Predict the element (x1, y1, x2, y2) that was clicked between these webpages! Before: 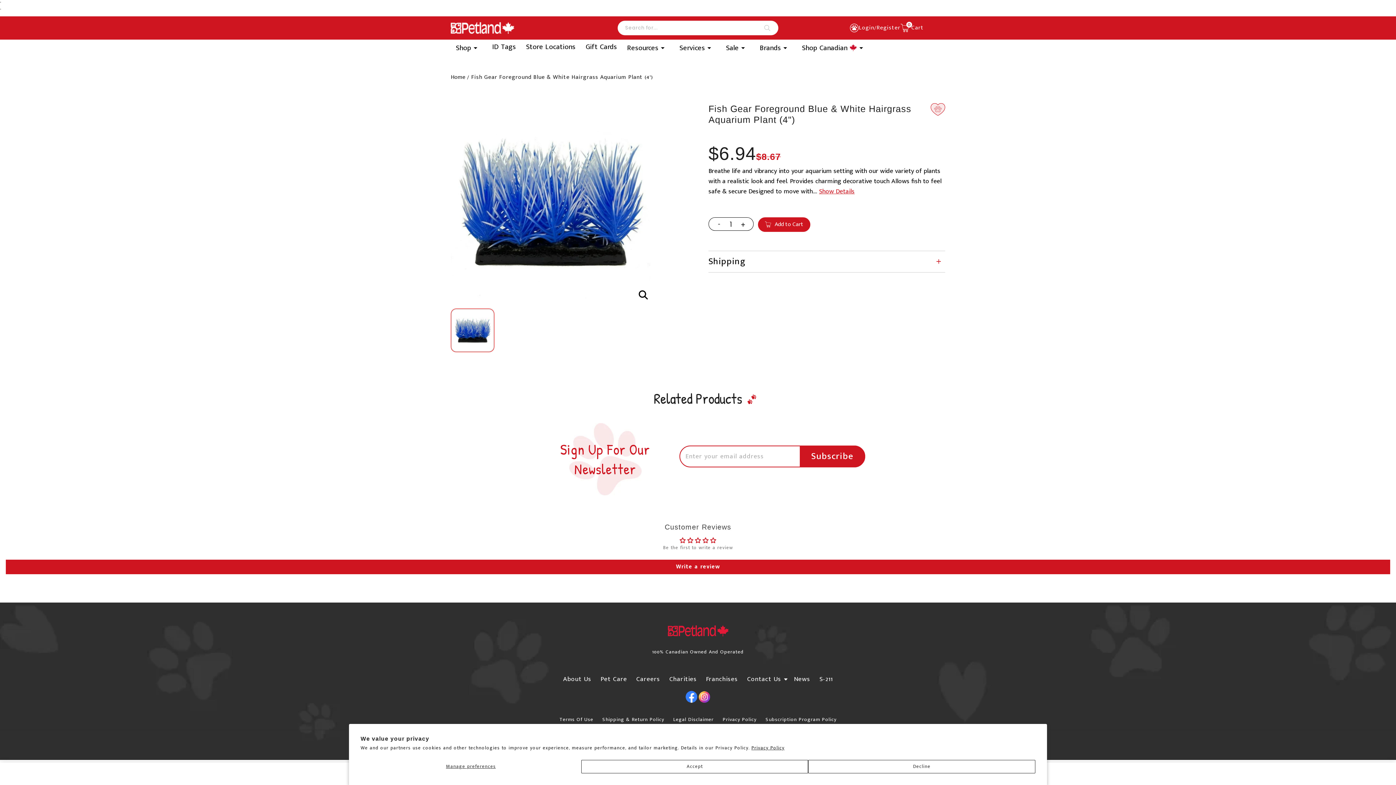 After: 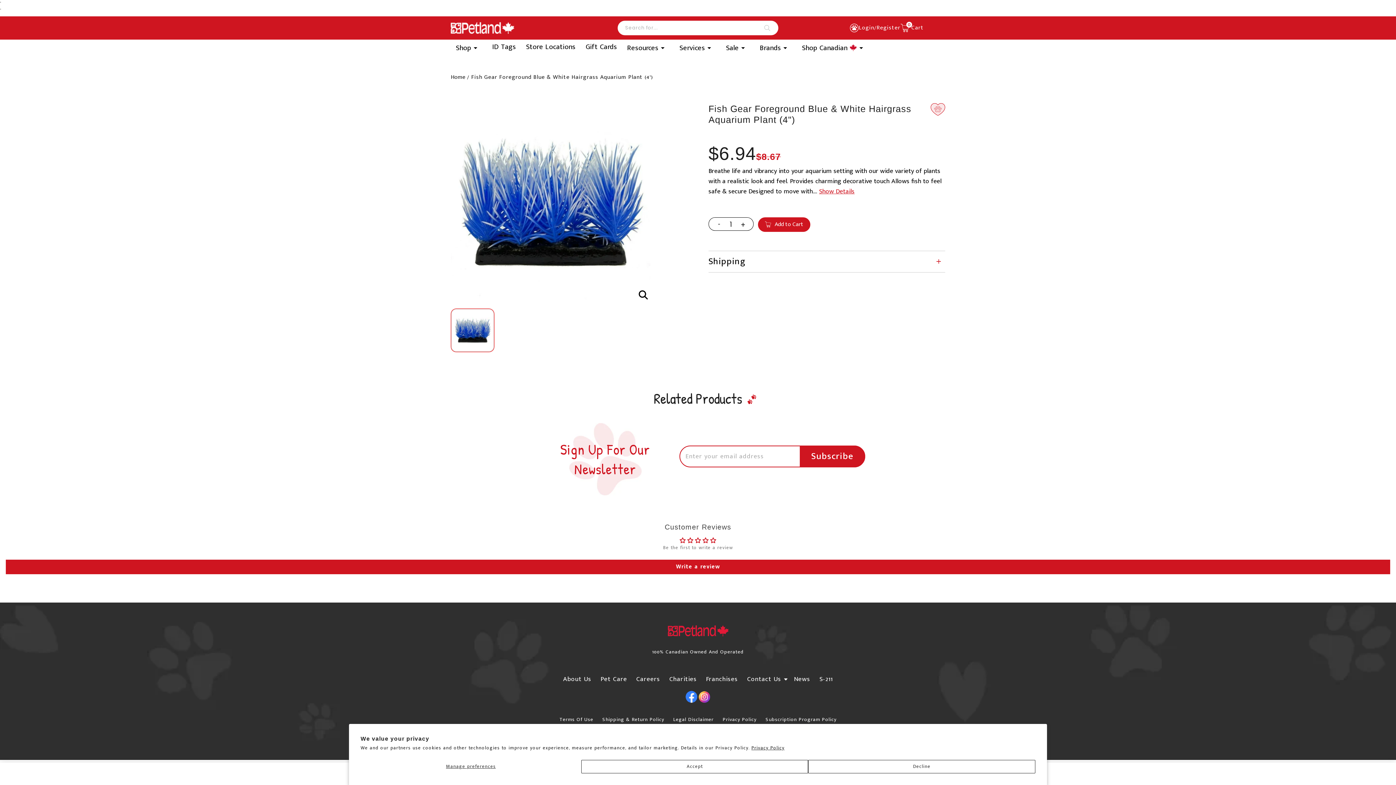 Action: bbox: (738, 220, 747, 228)